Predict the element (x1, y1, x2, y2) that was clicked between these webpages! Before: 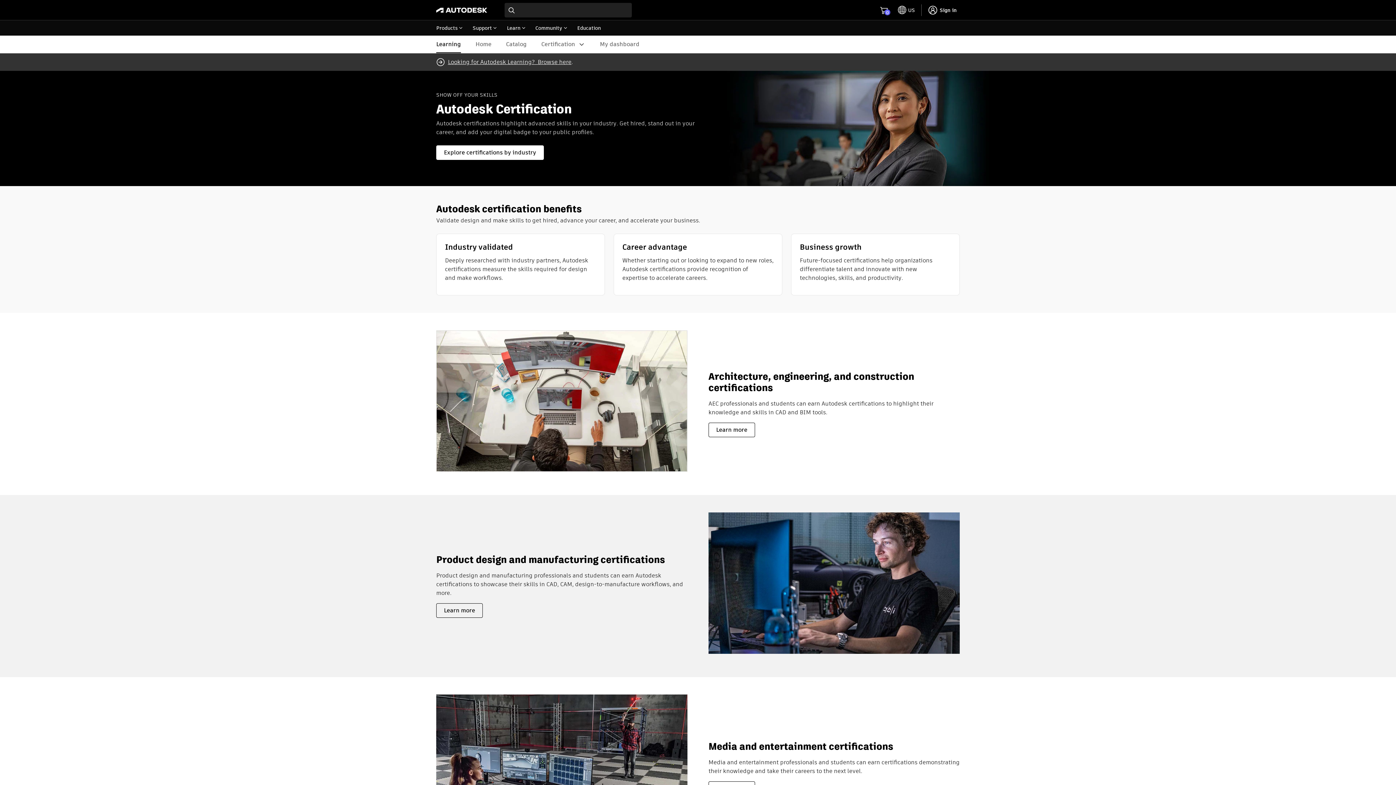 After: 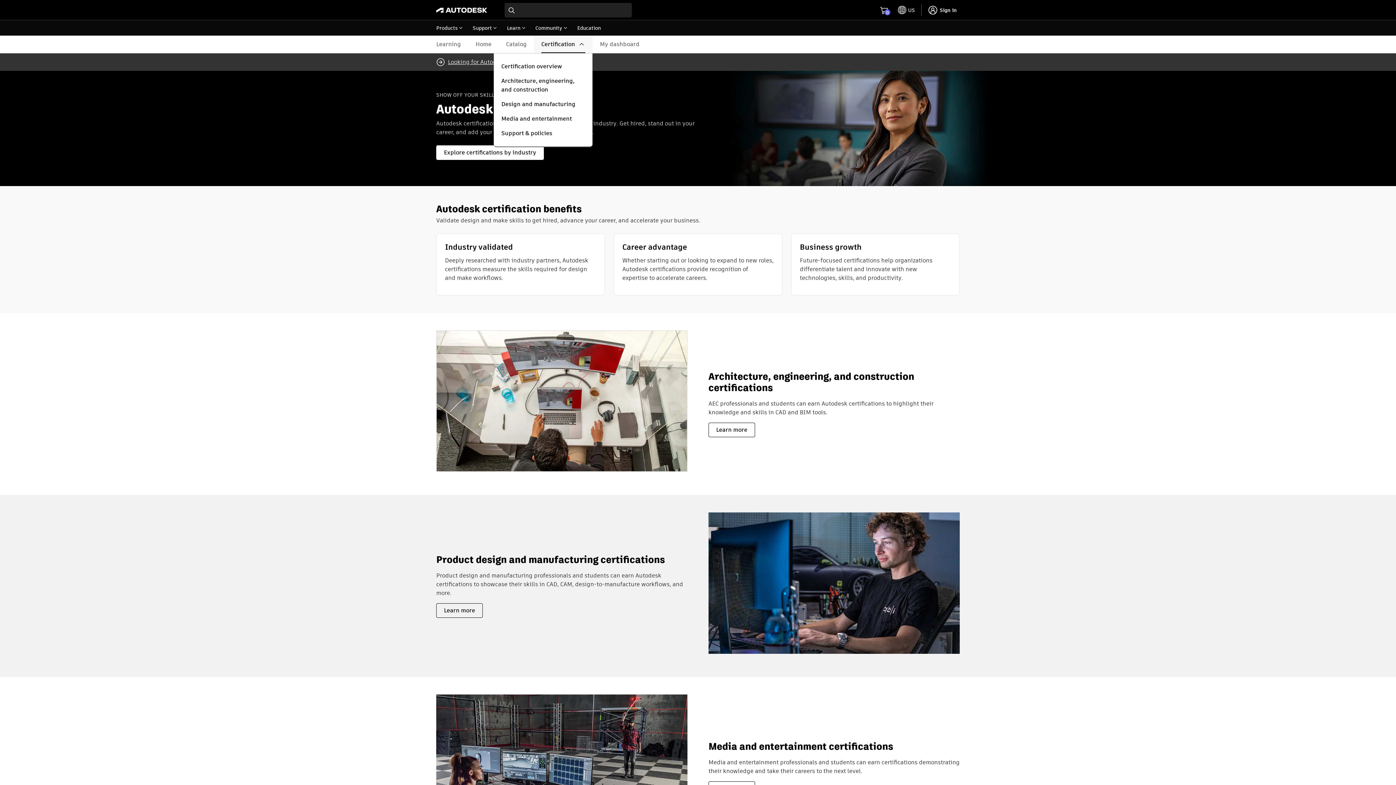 Action: bbox: (534, 35, 592, 53) label: Certification